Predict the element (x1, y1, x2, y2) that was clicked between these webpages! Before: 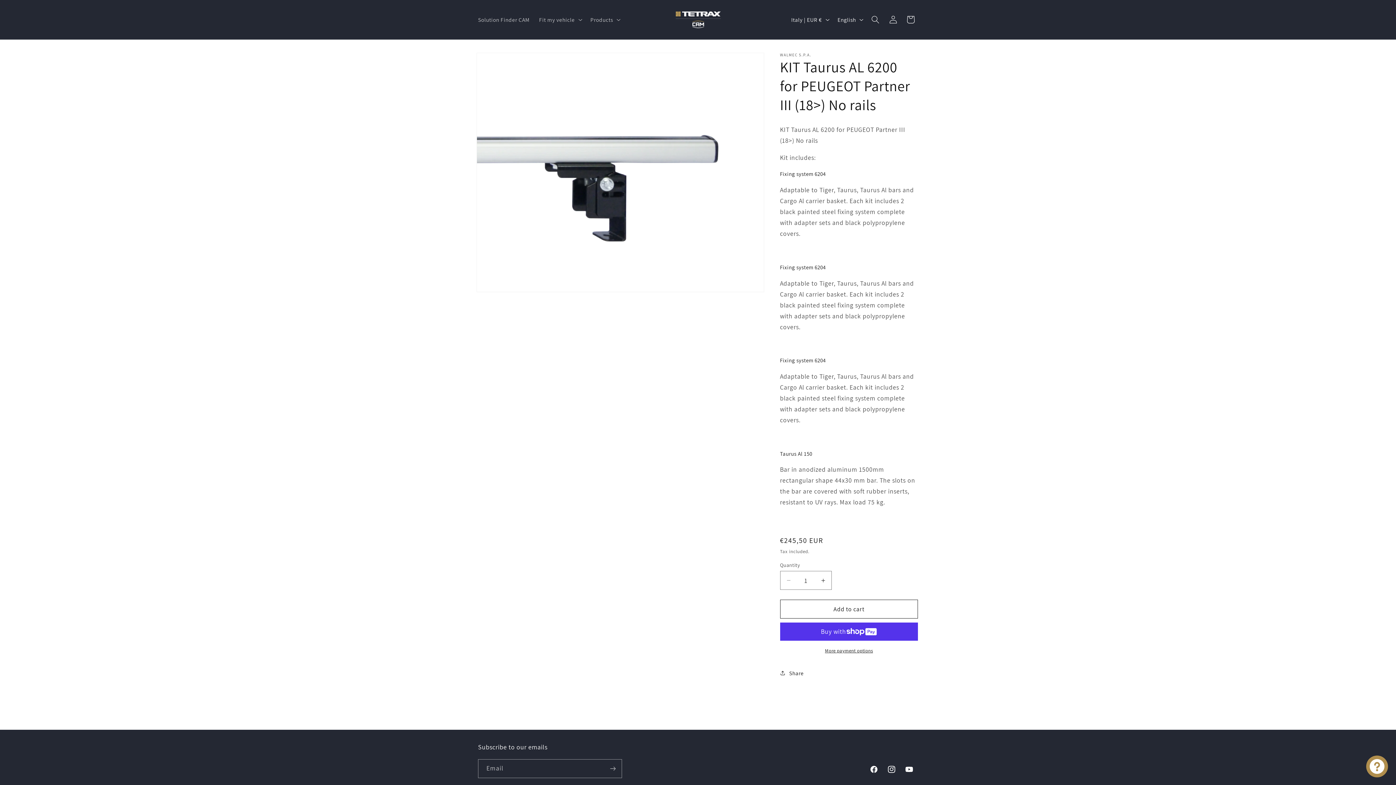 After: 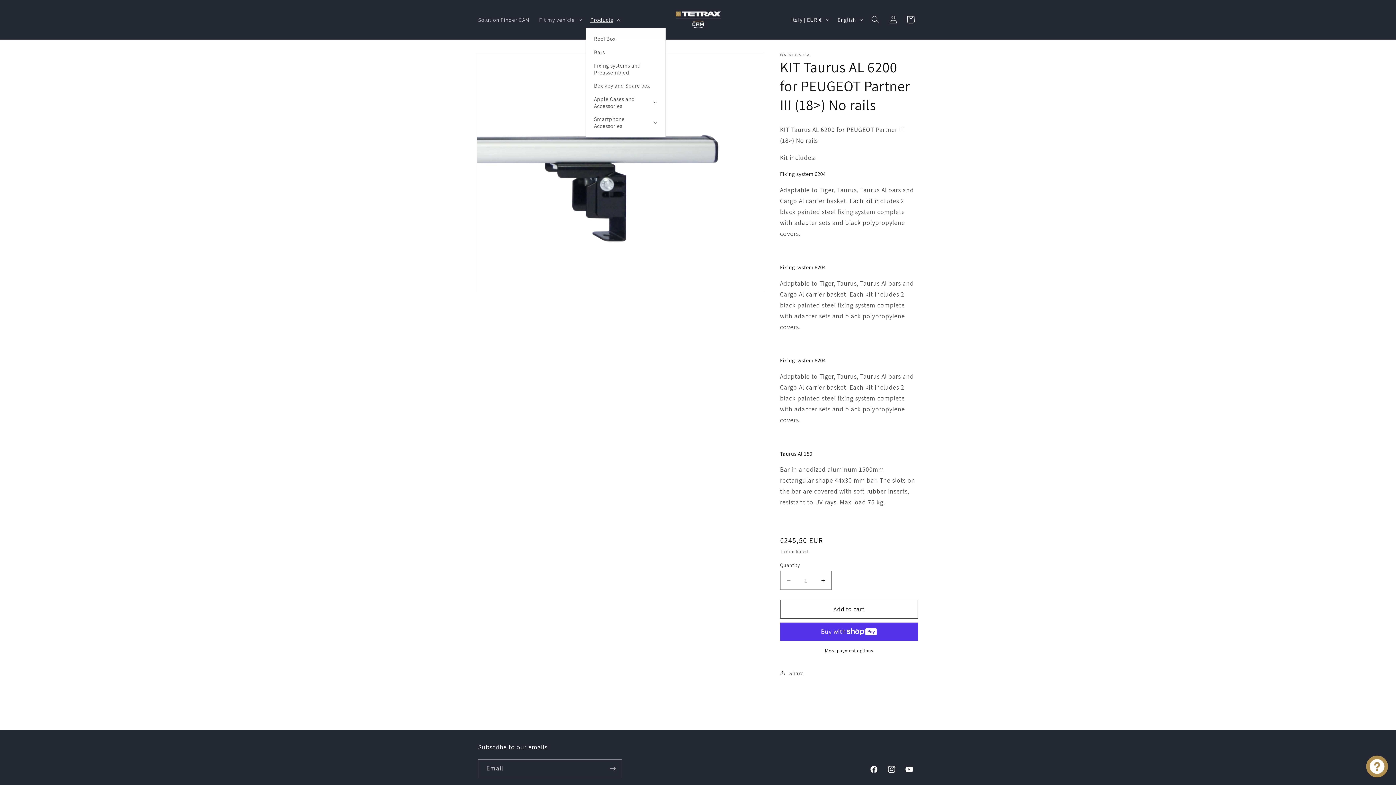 Action: bbox: (585, 11, 624, 27) label: Products